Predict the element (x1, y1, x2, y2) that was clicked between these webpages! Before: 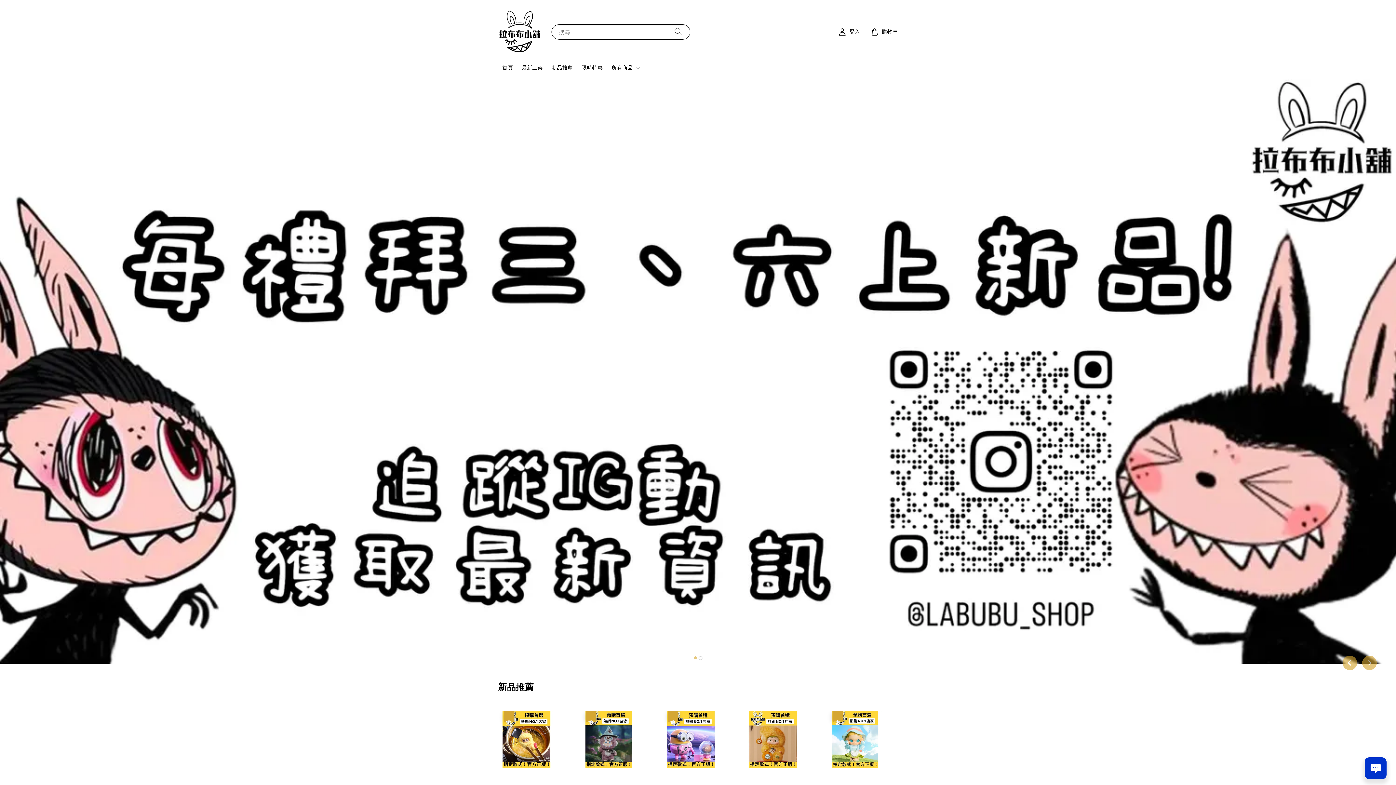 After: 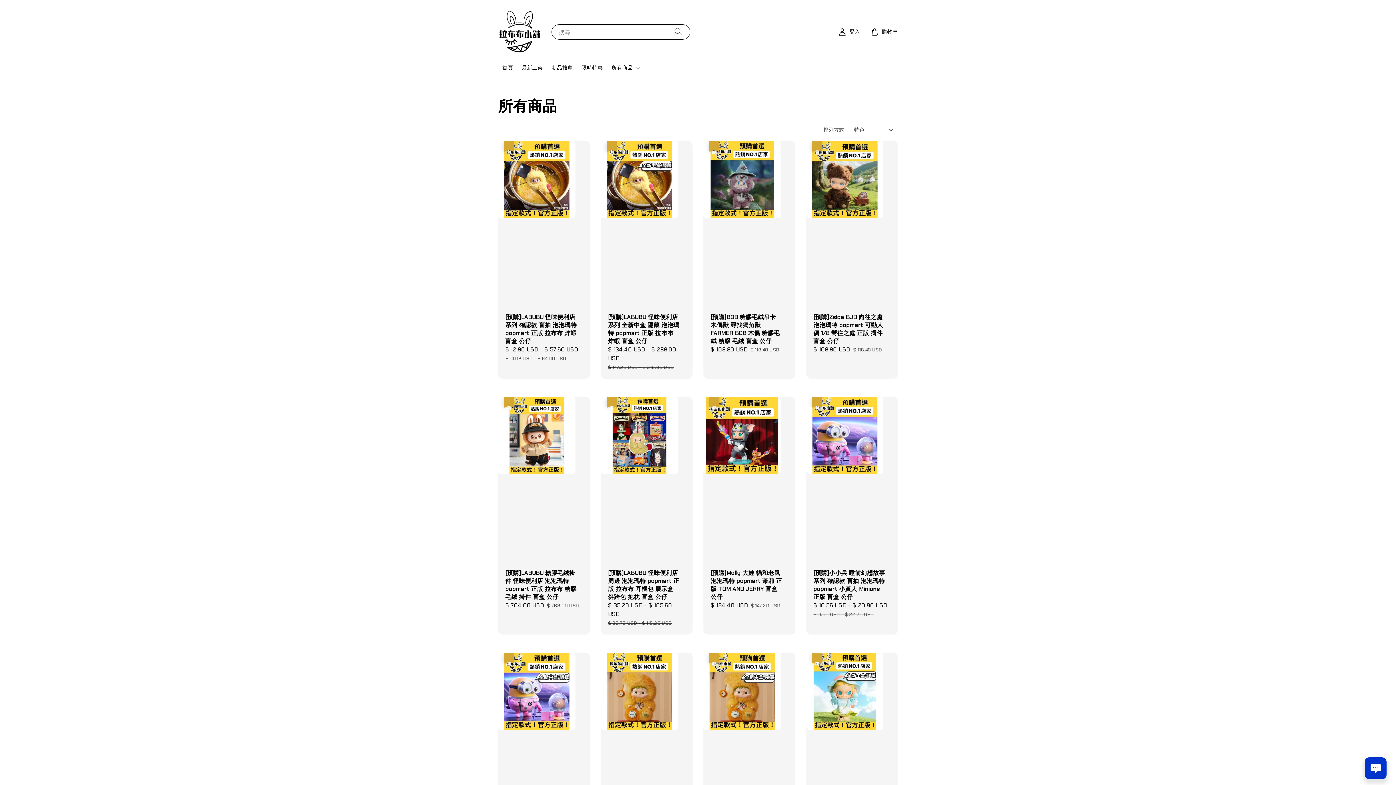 Action: bbox: (611, 64, 633, 70) label: 所有商品